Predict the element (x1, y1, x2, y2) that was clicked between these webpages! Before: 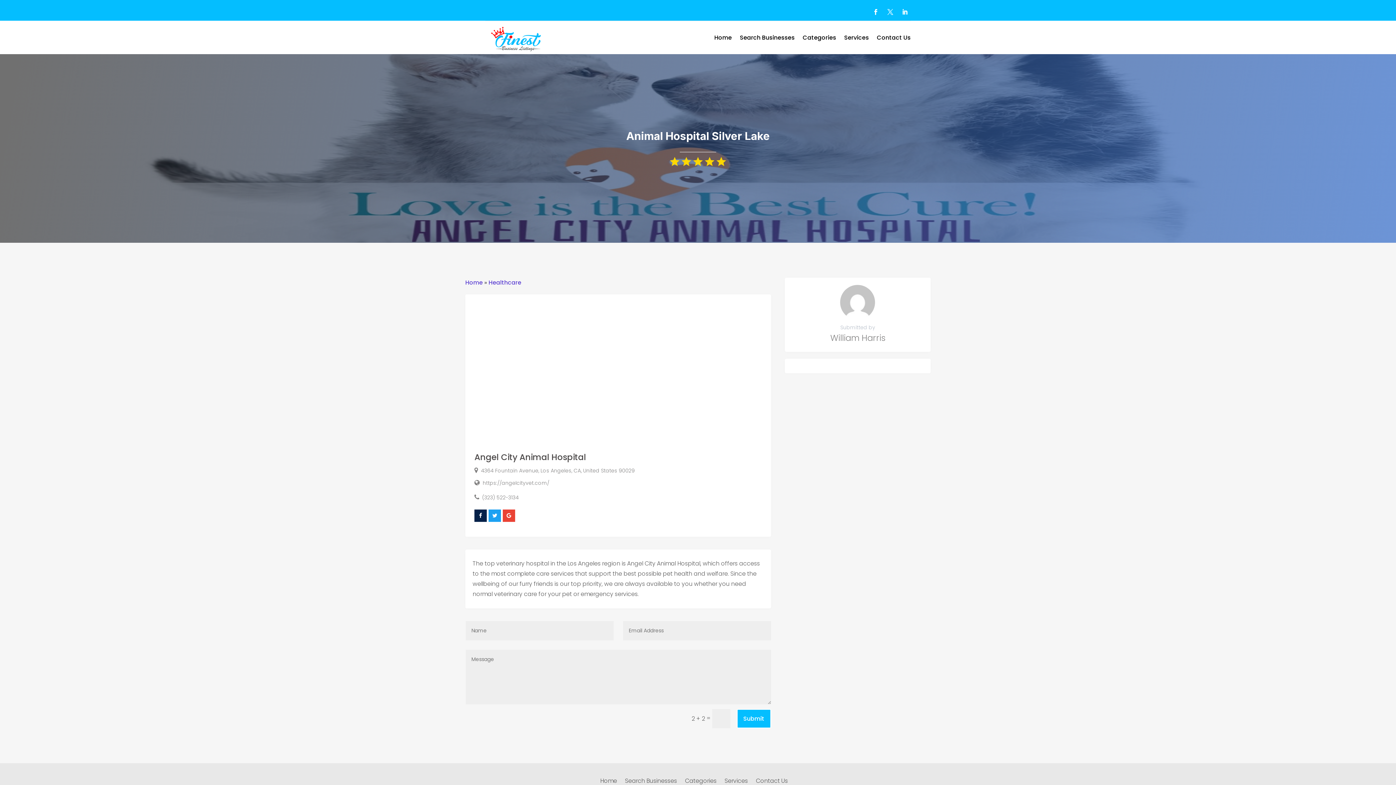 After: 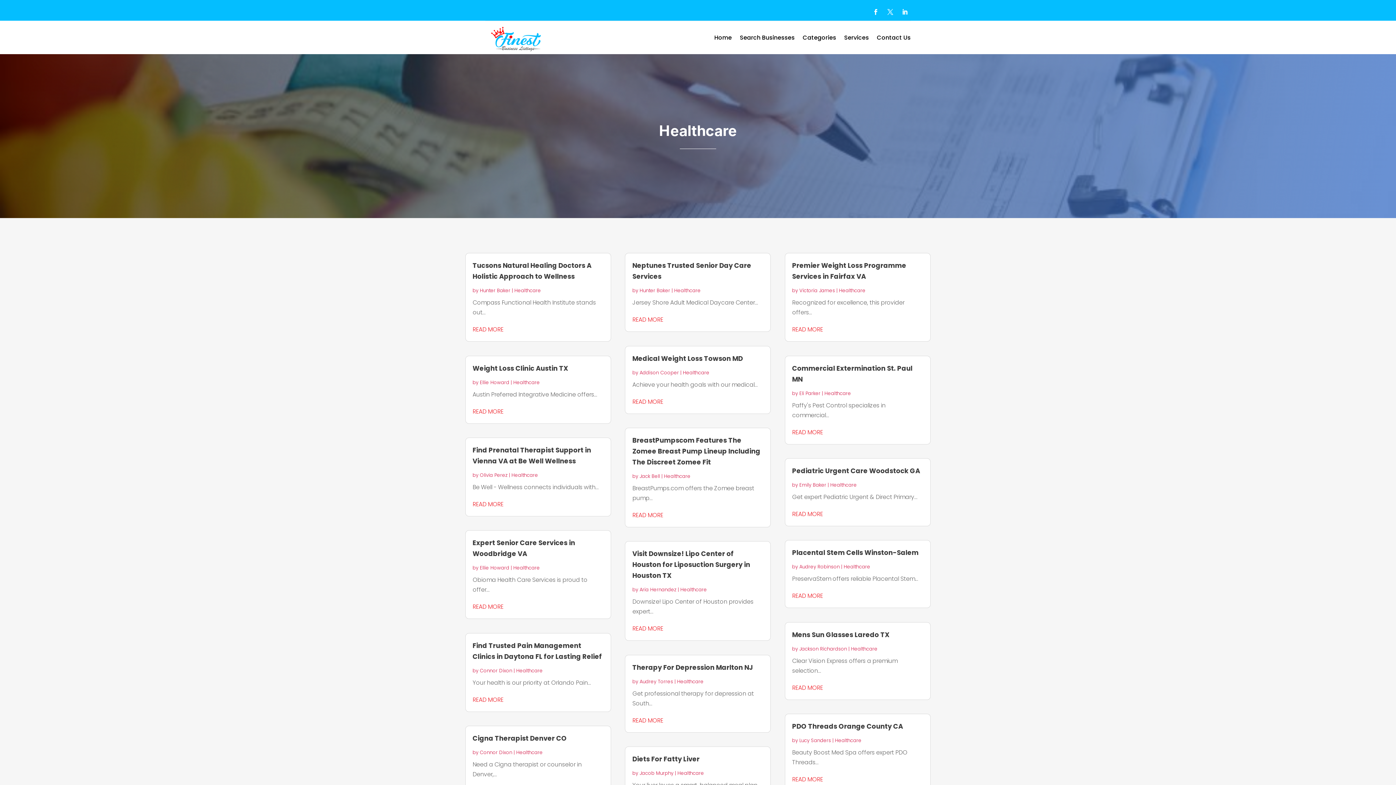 Action: label: Healthcare bbox: (488, 278, 521, 286)